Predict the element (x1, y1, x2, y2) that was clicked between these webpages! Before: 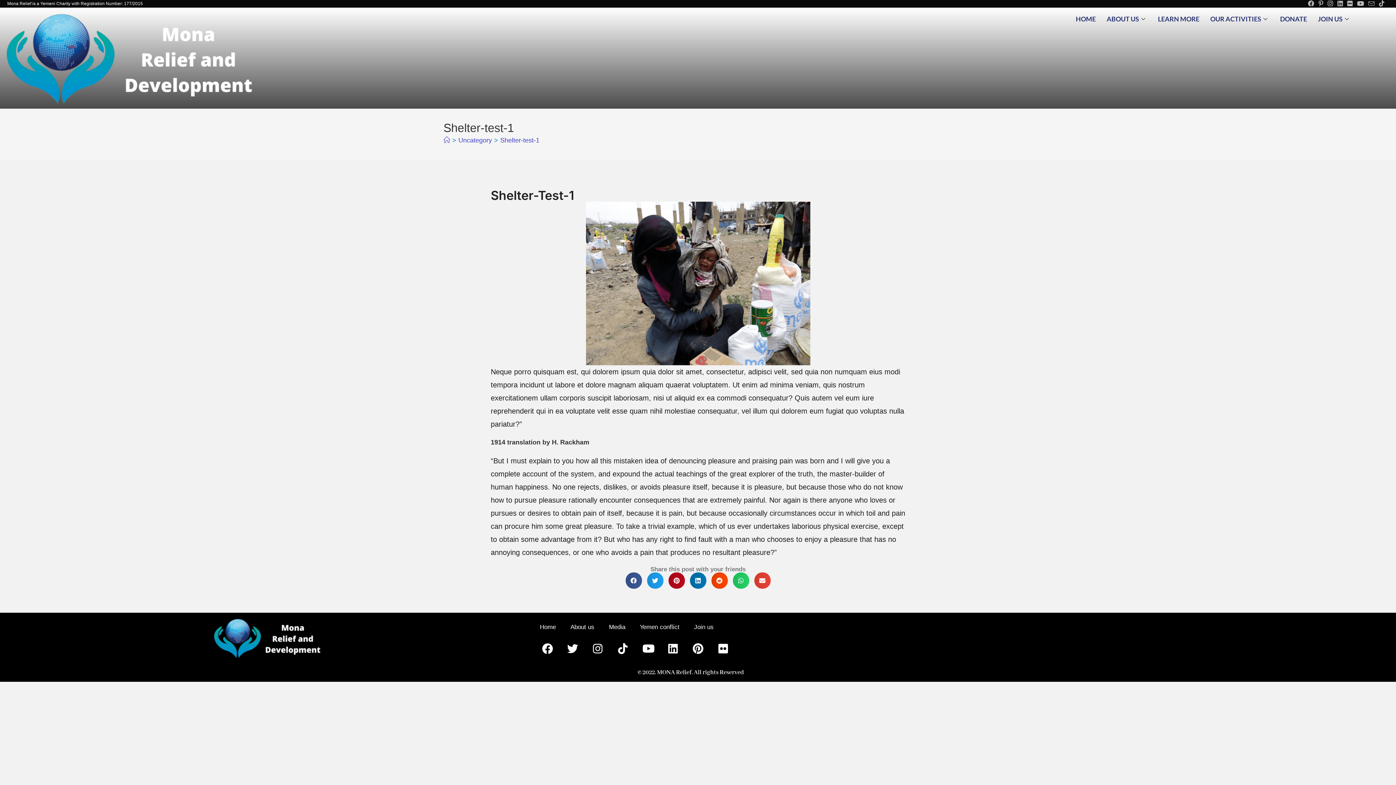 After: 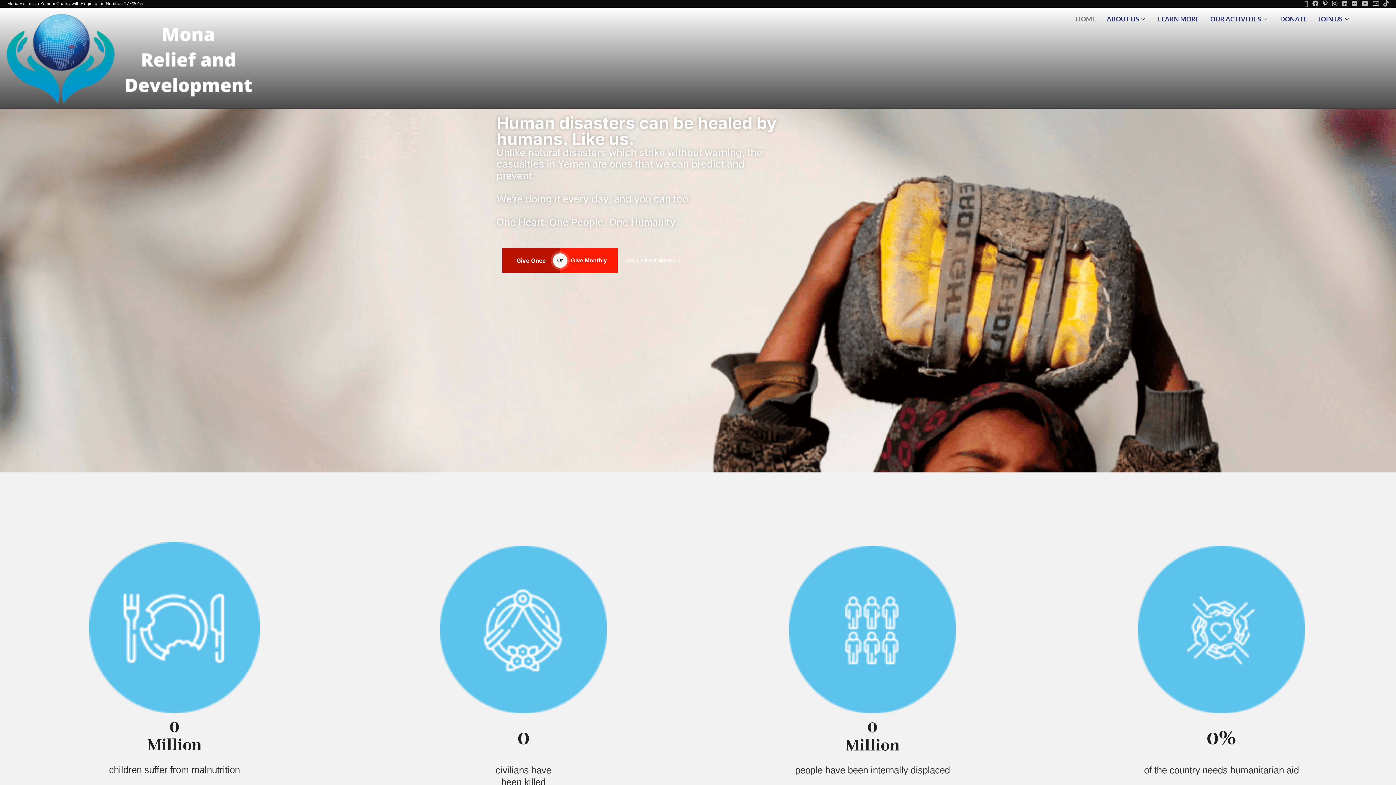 Action: bbox: (540, 620, 556, 634) label: Home